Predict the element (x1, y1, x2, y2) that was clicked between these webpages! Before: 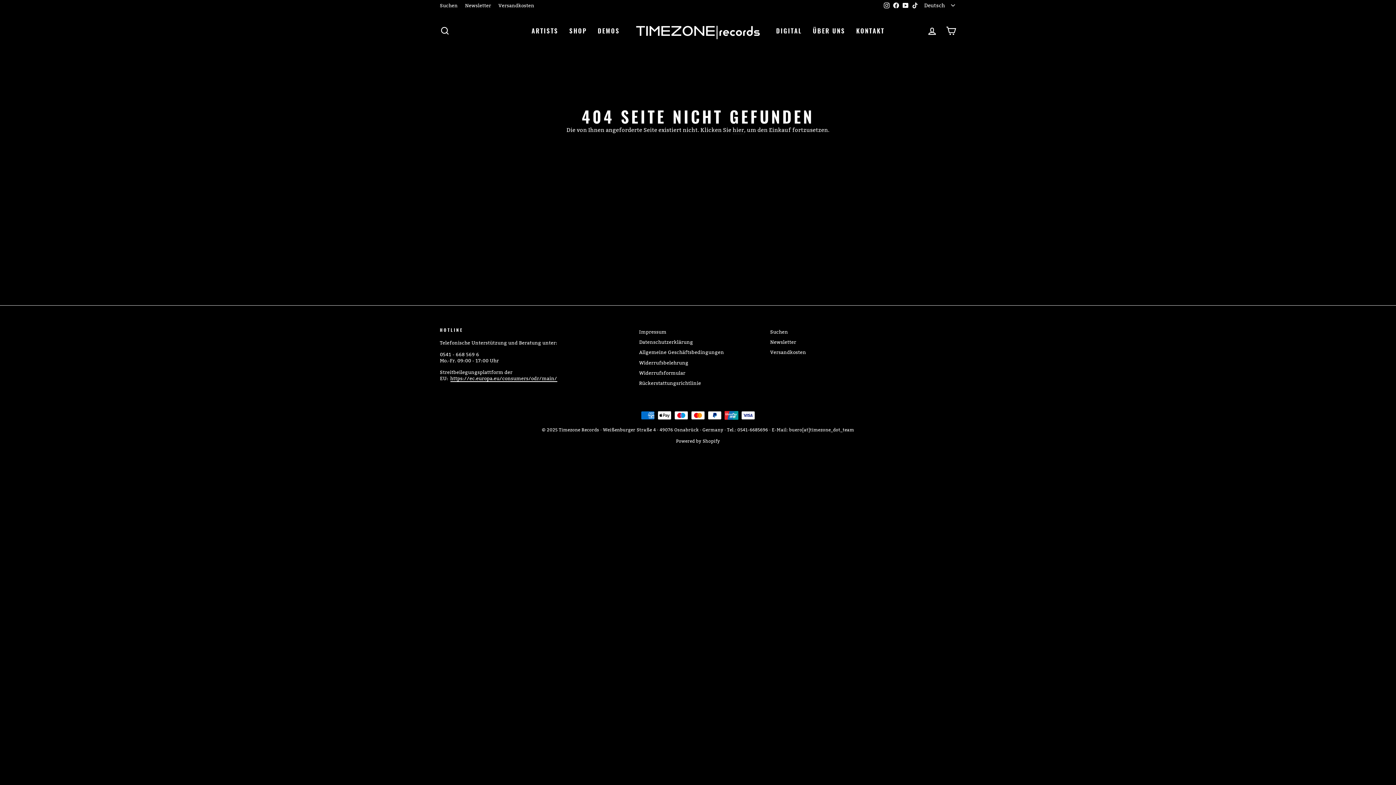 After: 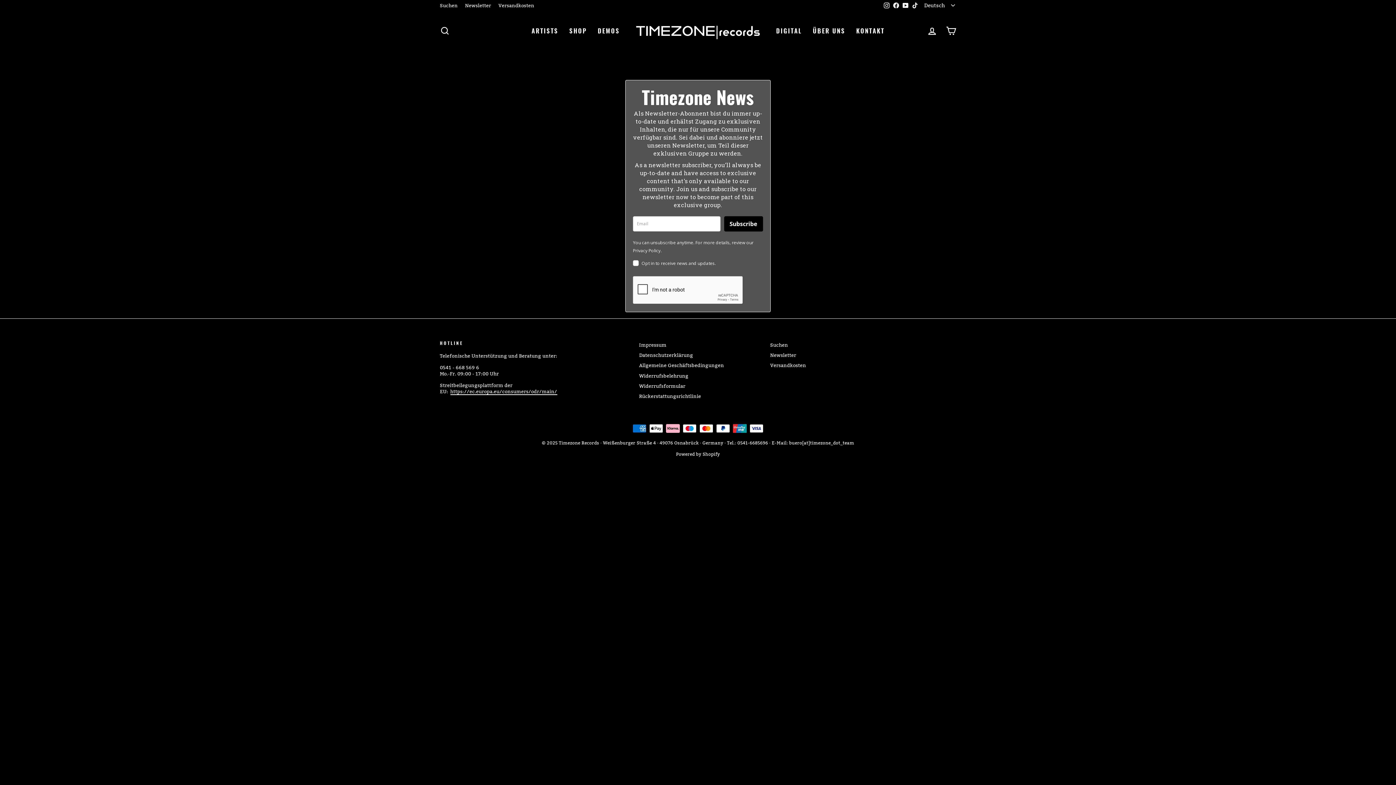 Action: bbox: (461, 0, 494, 10) label: Newsletter